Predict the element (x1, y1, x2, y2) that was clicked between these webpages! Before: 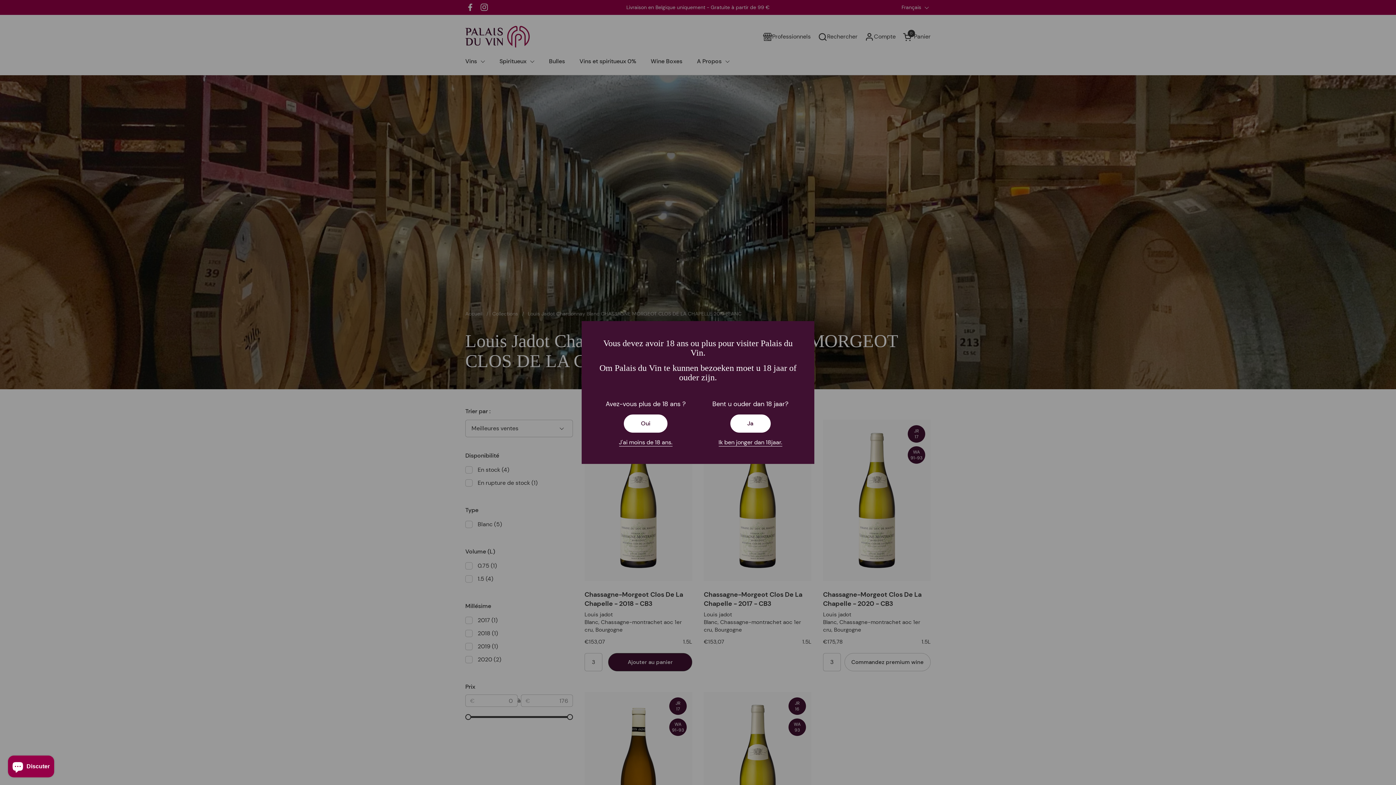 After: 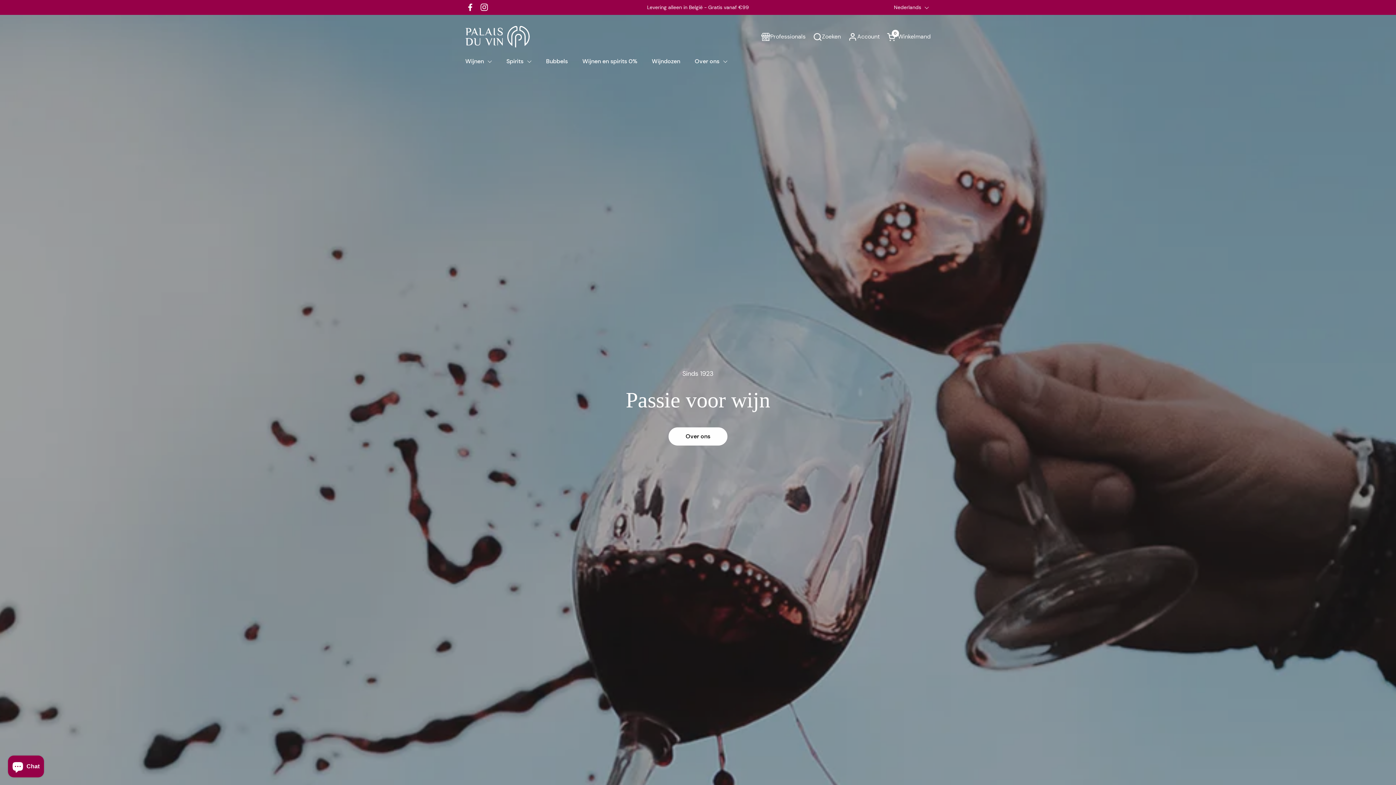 Action: label: Ja bbox: (730, 414, 770, 432)